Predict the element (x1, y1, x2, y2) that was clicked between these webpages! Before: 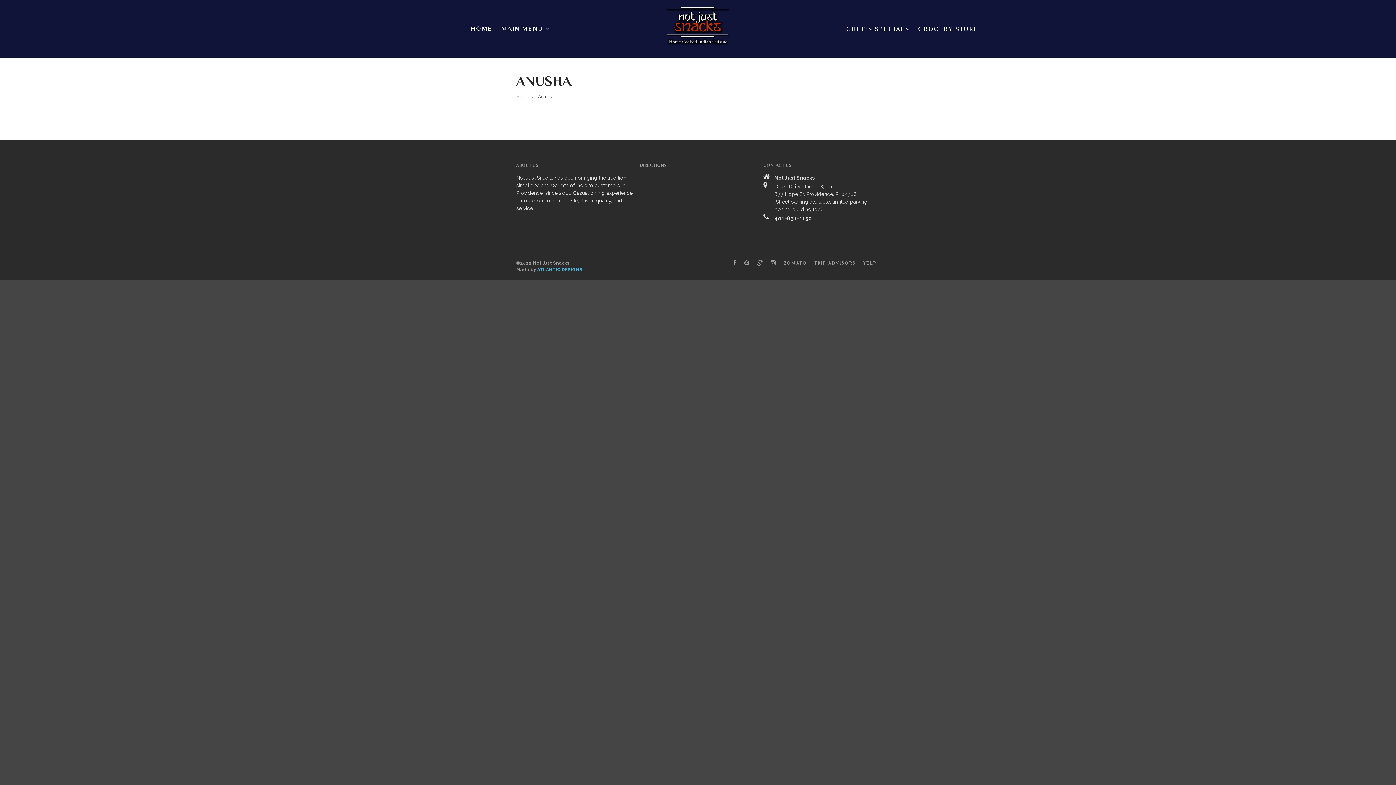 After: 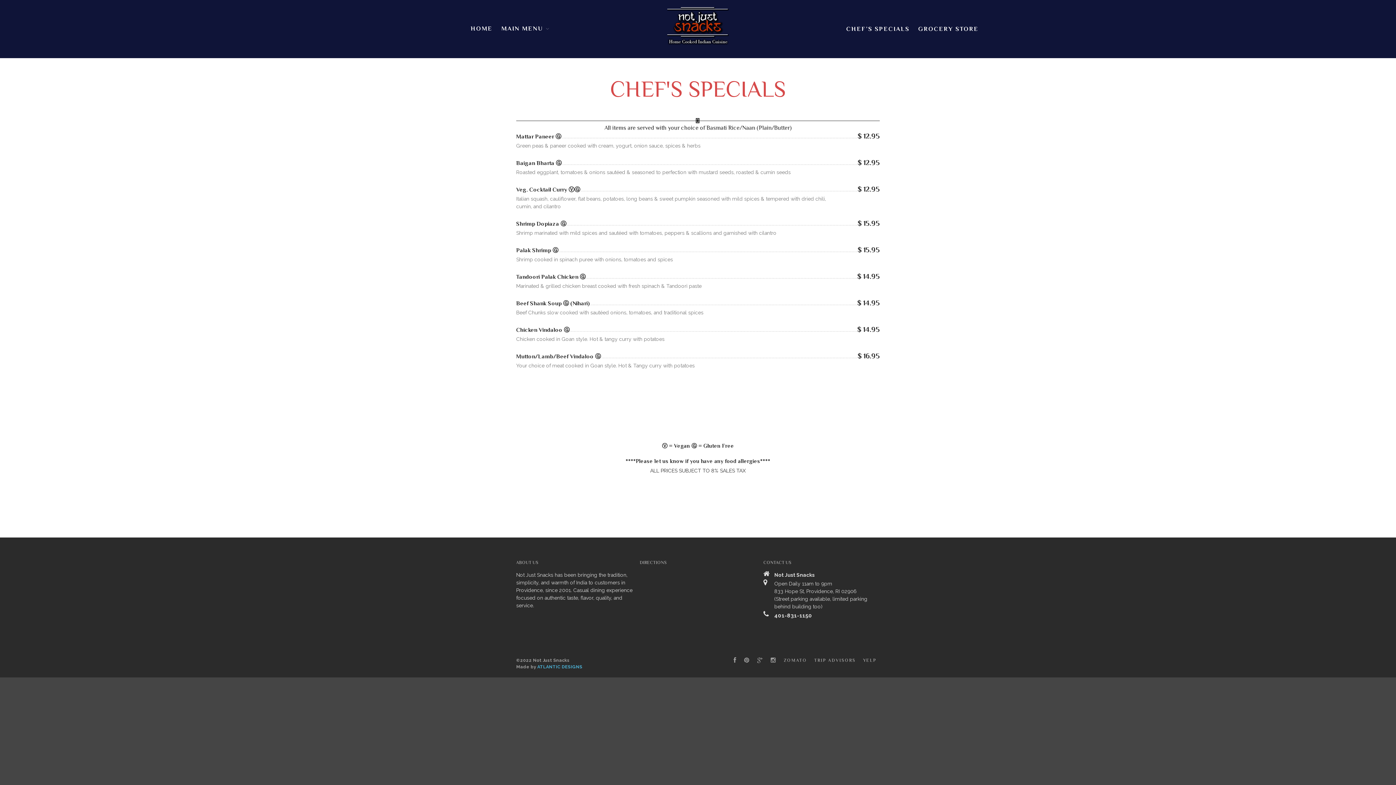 Action: bbox: (842, 25, 913, 32) label: CHEF’S SPECIALS